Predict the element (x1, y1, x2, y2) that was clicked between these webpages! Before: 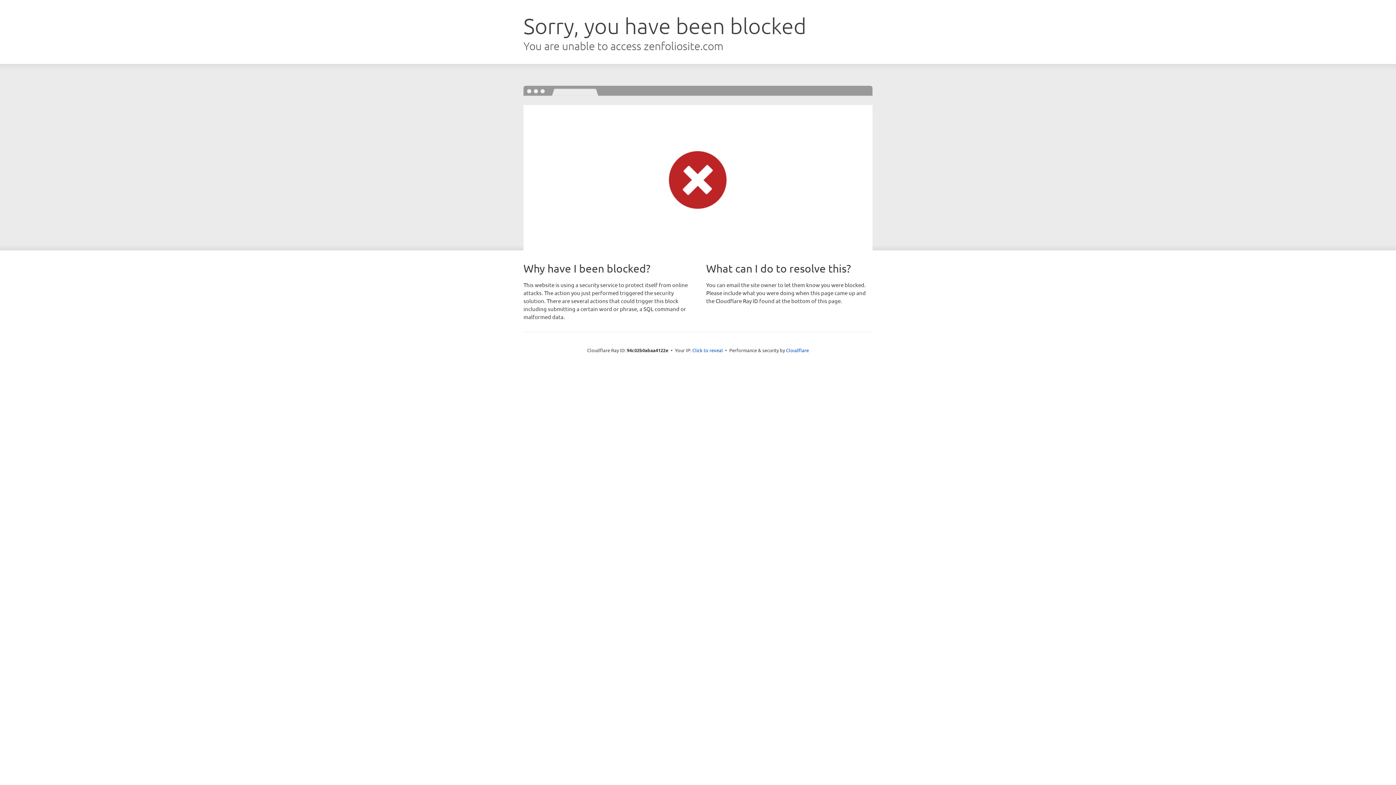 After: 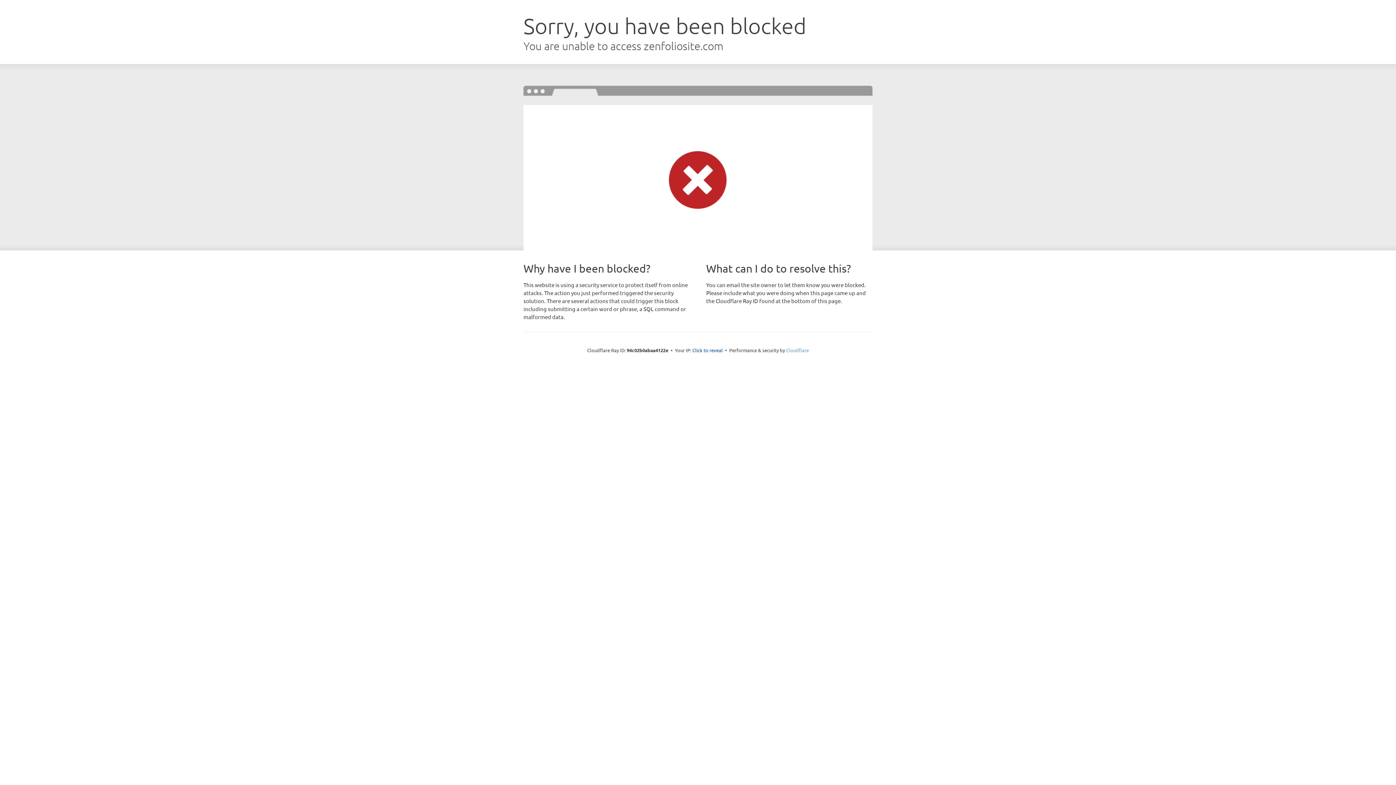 Action: bbox: (786, 347, 809, 353) label: Cloudflare